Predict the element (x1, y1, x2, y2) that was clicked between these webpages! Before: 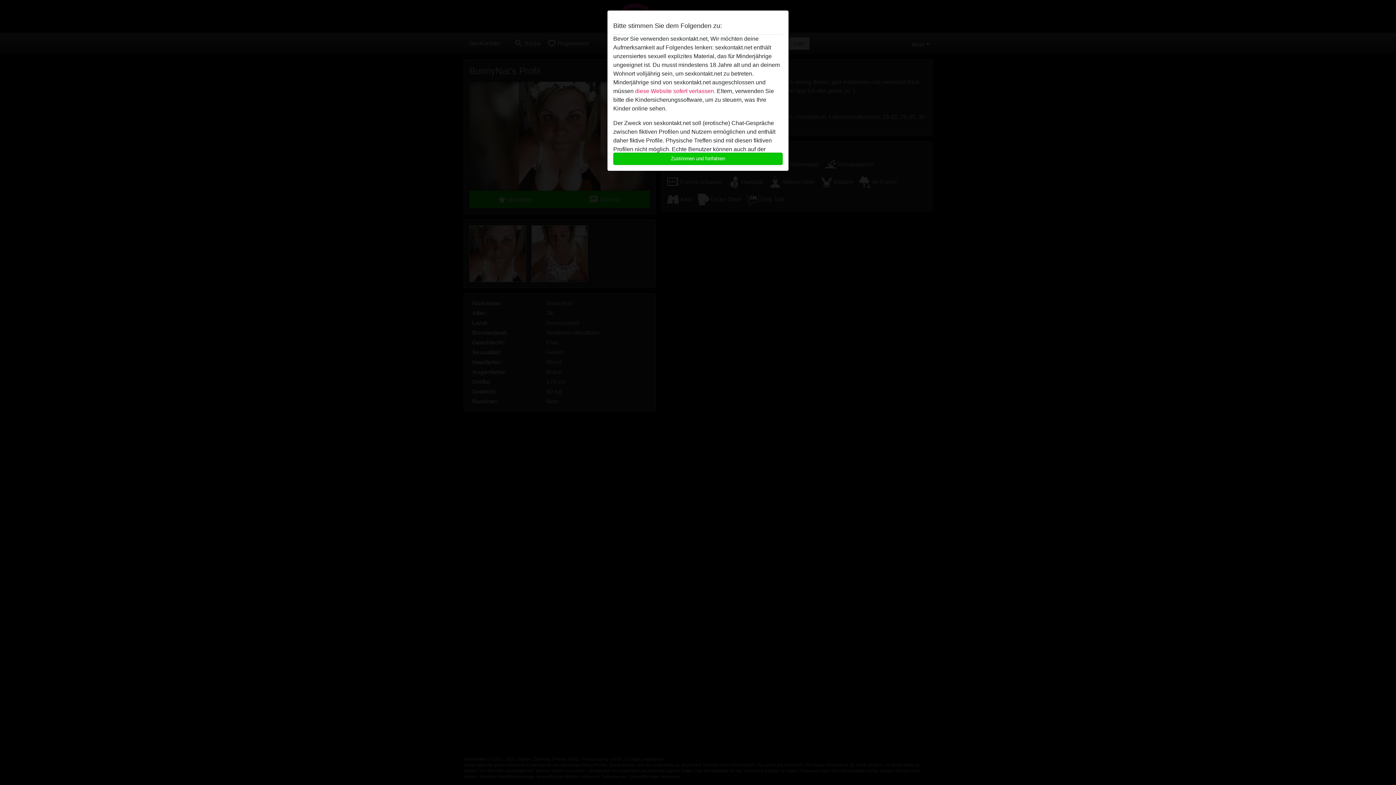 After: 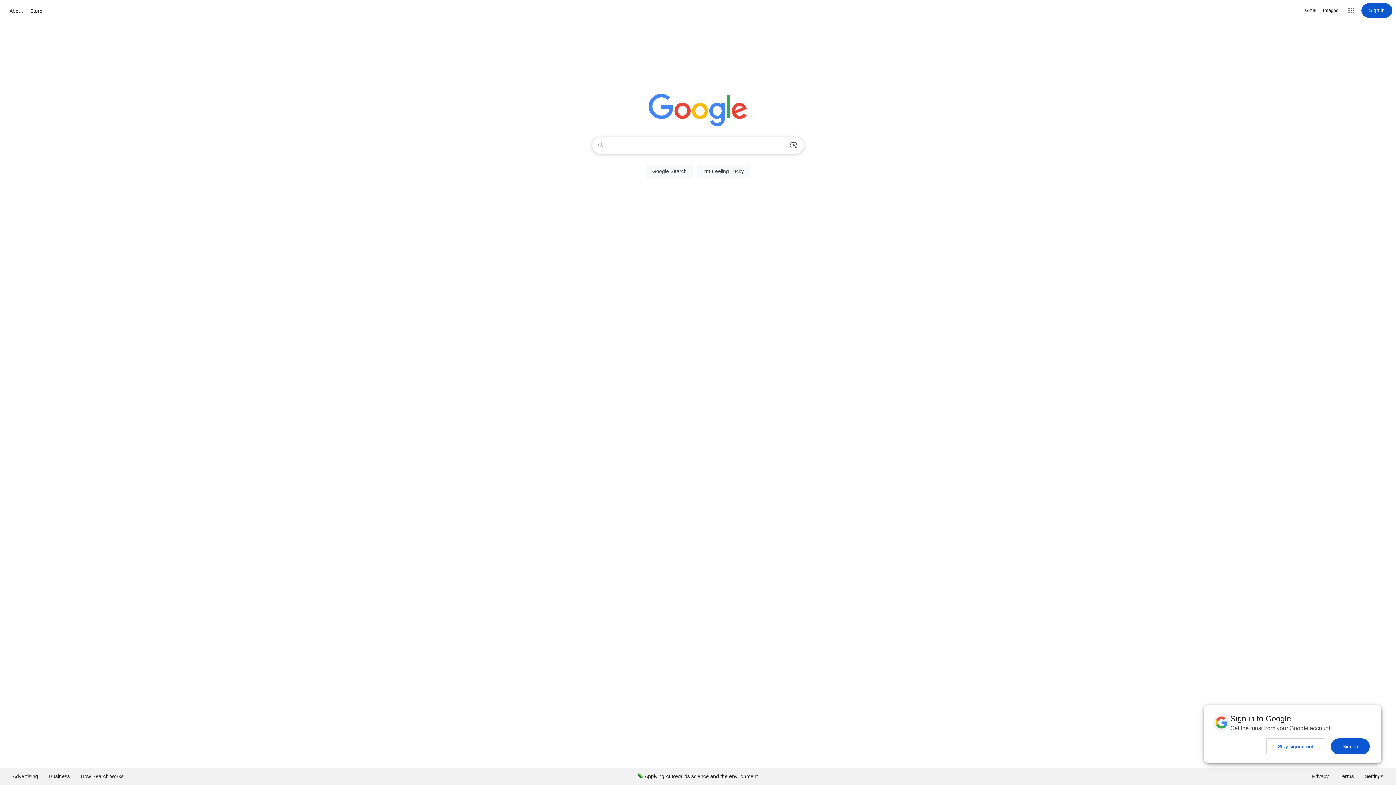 Action: bbox: (635, 88, 715, 94) label: diese Website sofert verlassen.